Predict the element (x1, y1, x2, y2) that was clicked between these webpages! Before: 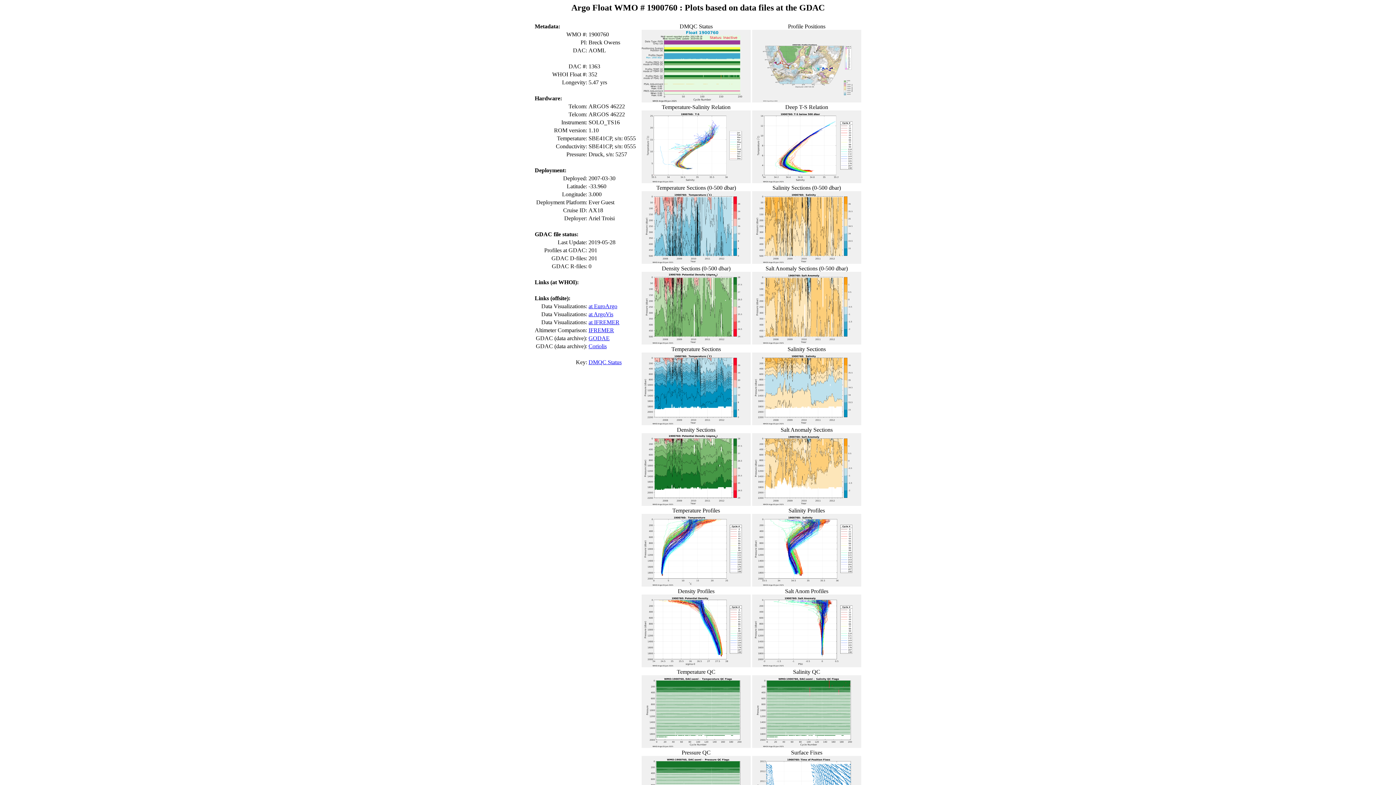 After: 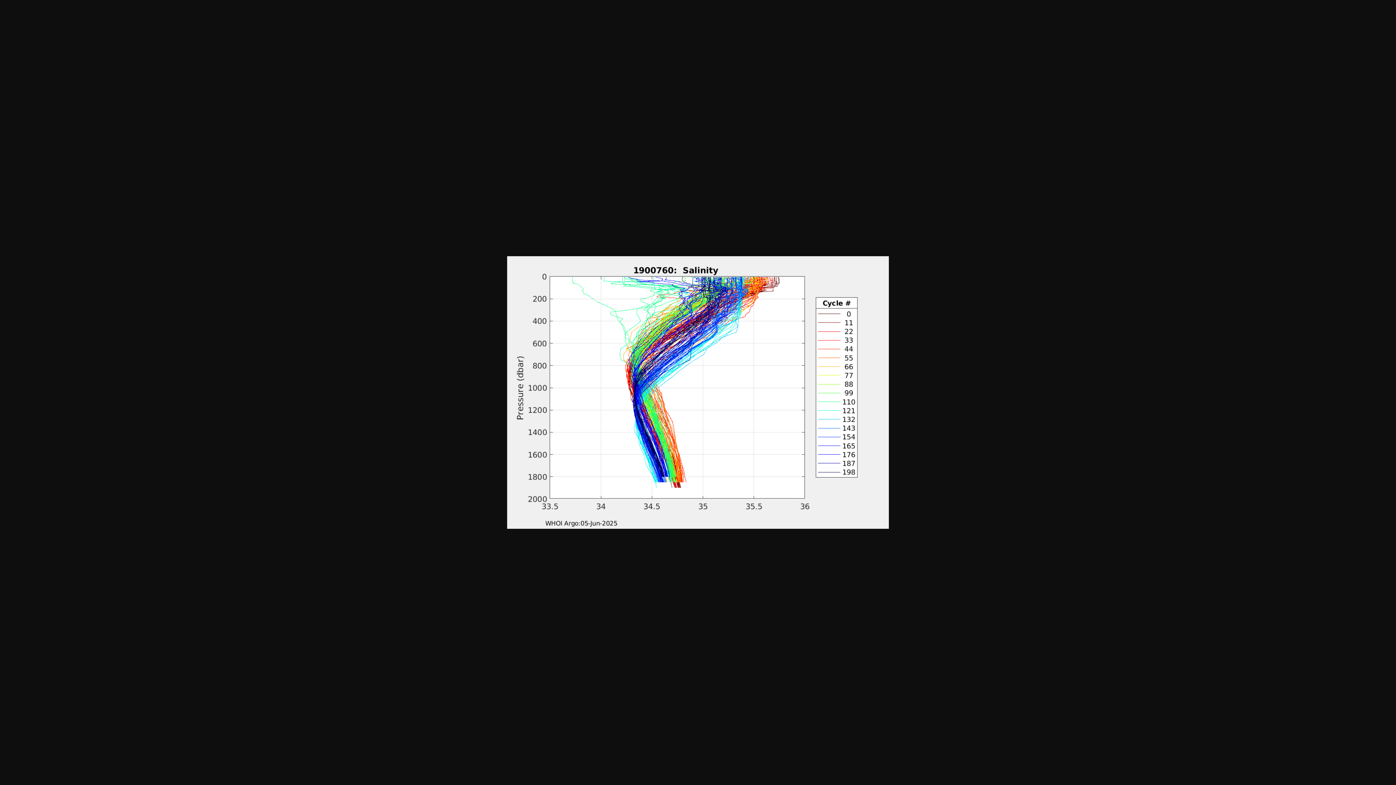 Action: bbox: (752, 581, 861, 587)